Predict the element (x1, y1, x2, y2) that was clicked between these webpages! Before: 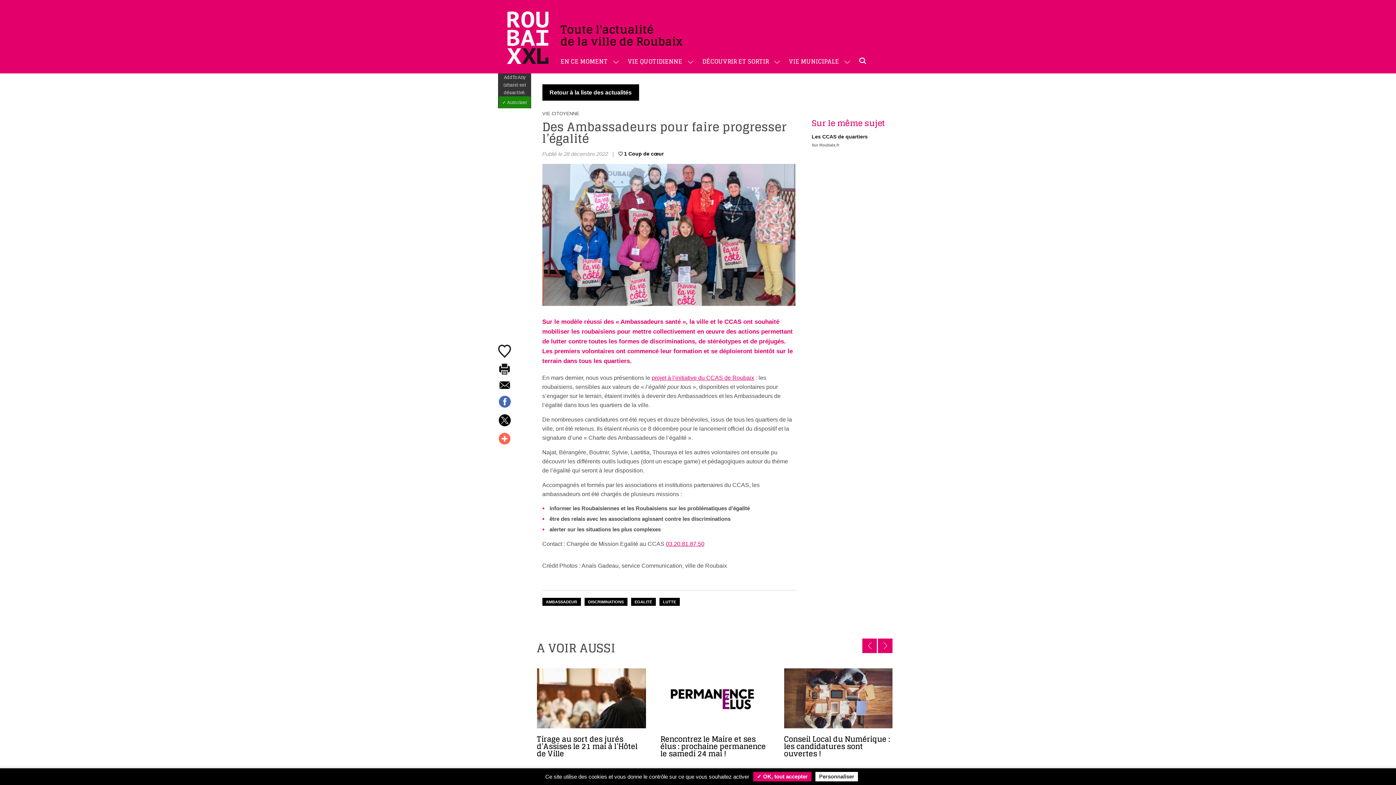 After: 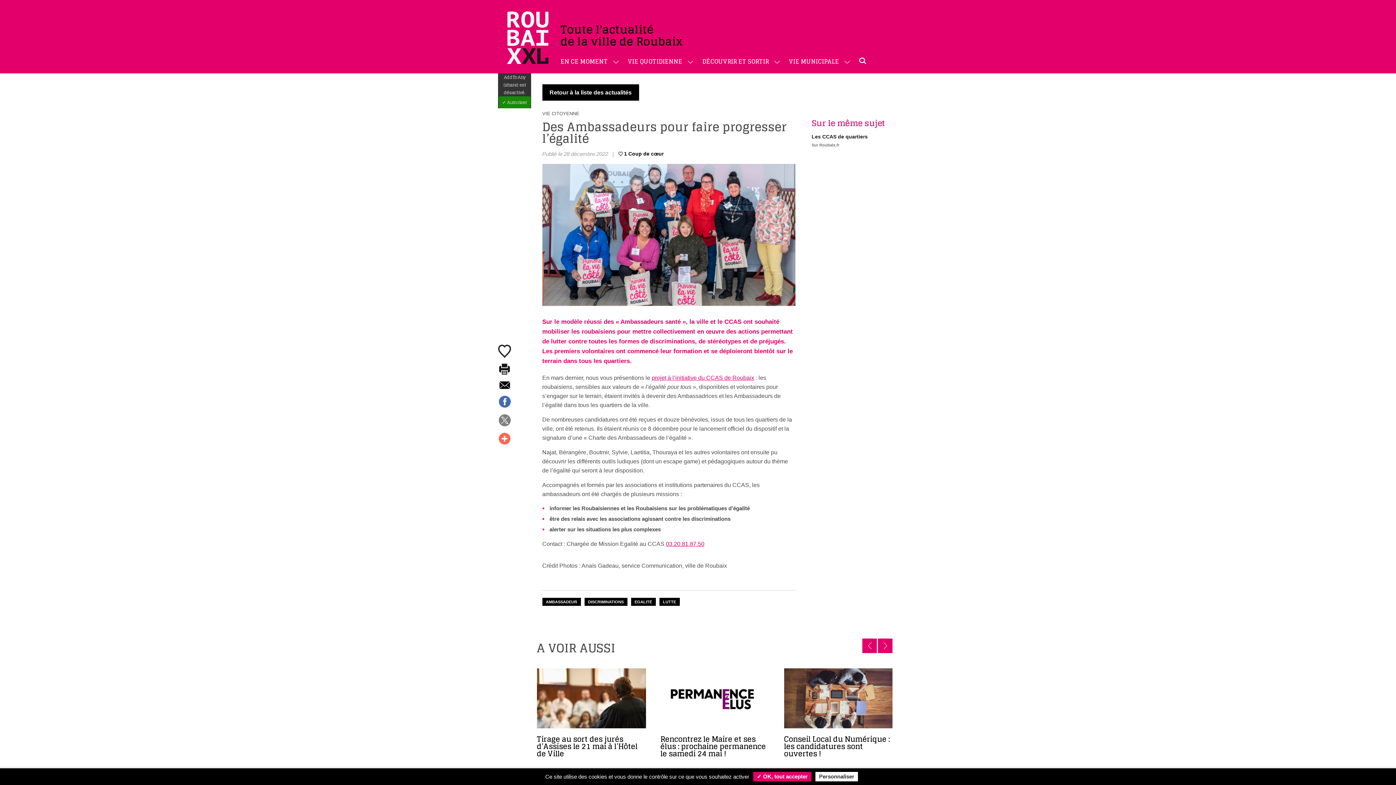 Action: bbox: (498, 414, 511, 427)